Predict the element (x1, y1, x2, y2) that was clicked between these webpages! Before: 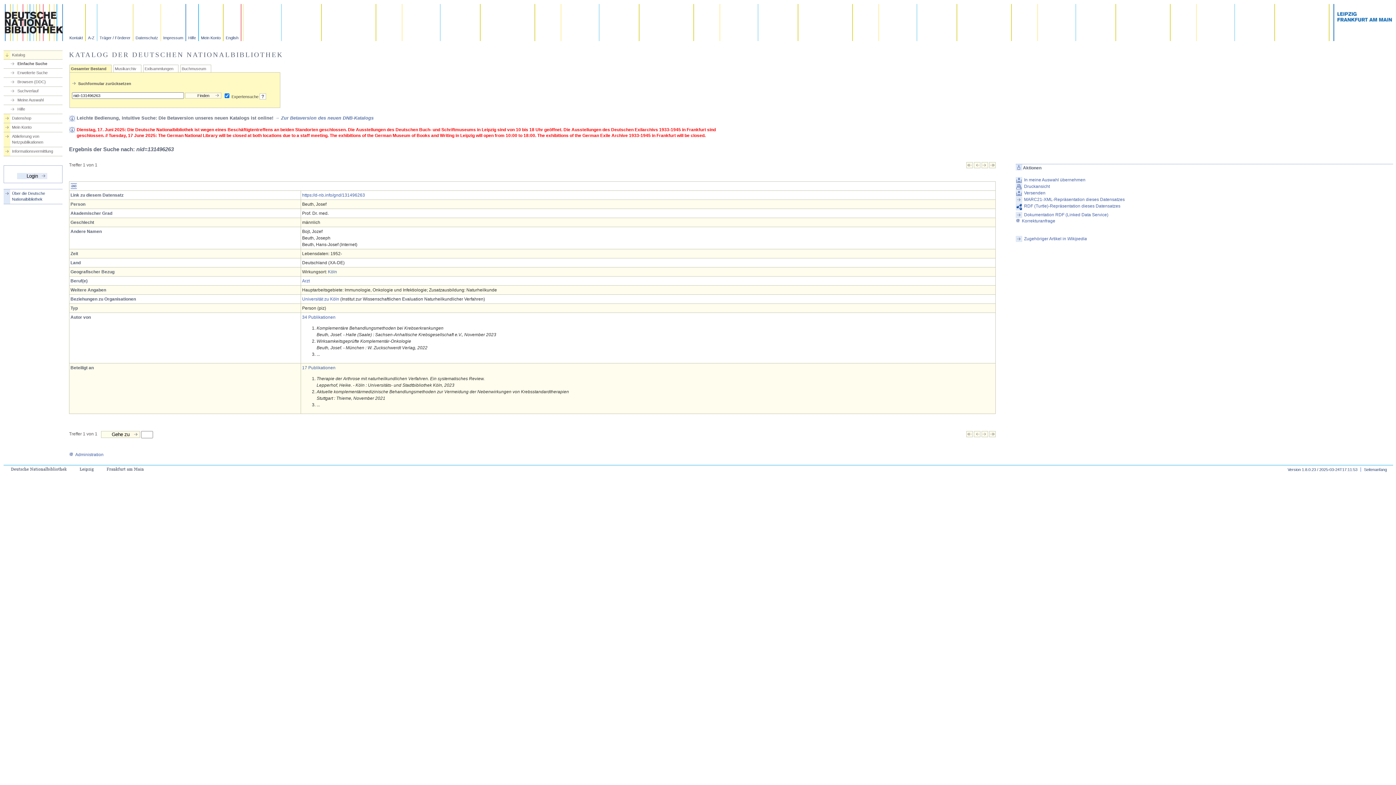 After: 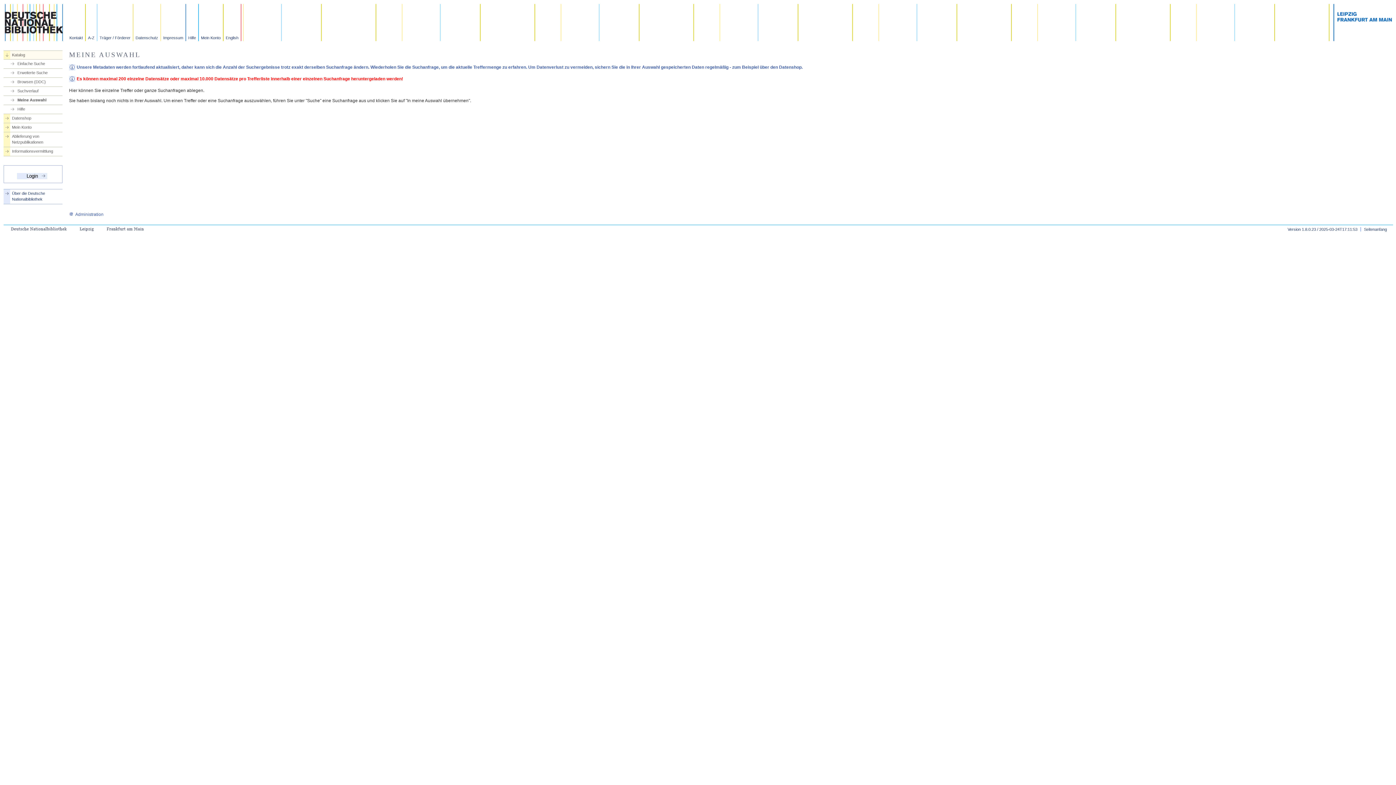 Action: label: Meine Auswahl bbox: (9, 97, 62, 102)